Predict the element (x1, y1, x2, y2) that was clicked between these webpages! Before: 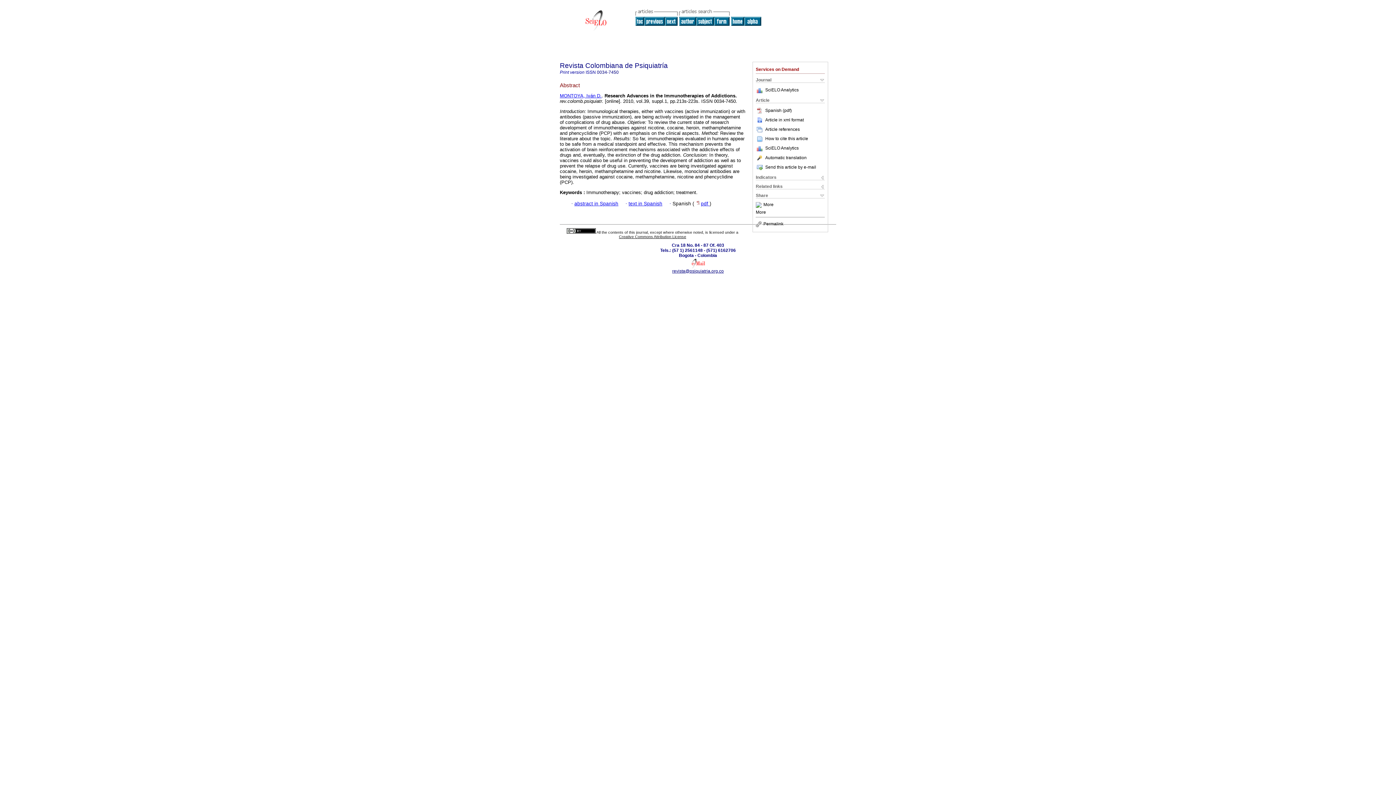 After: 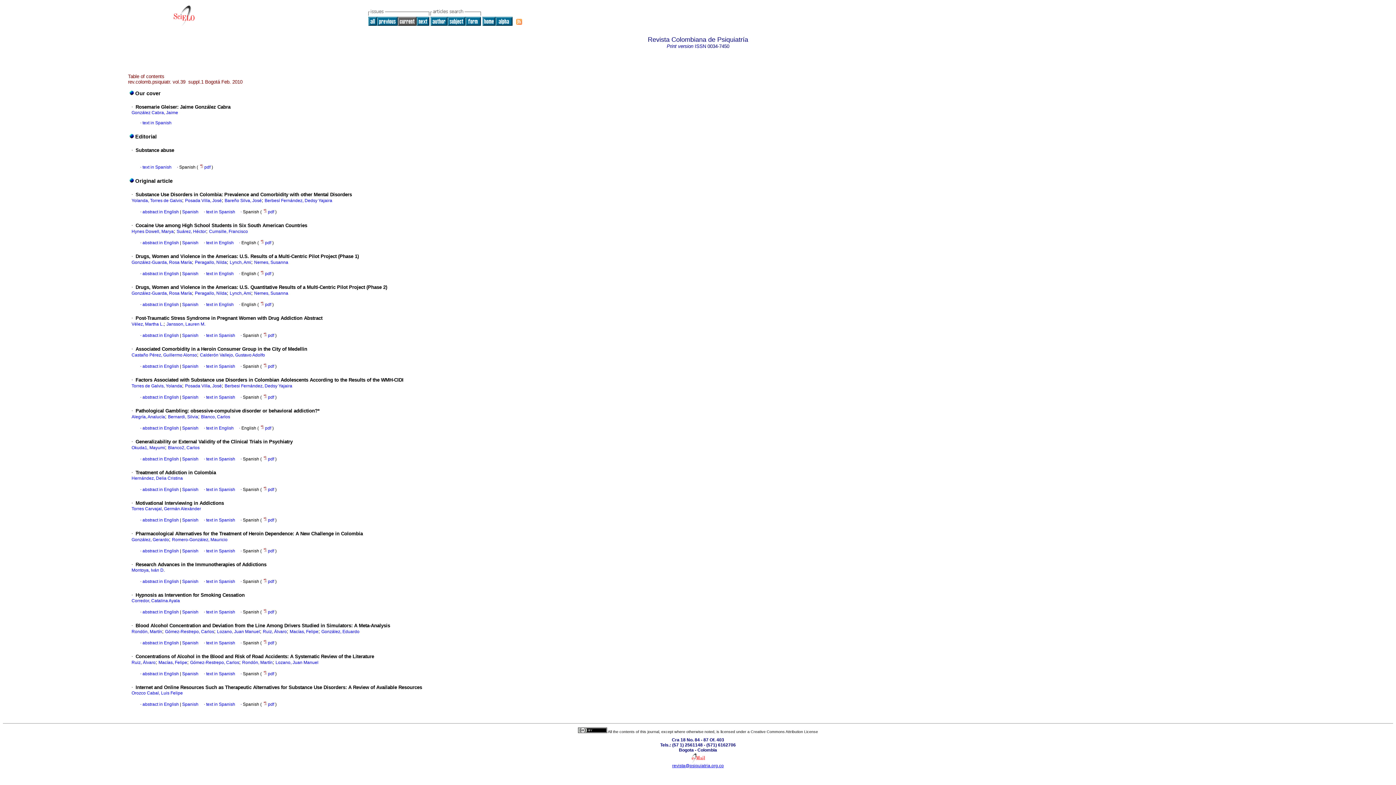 Action: bbox: (635, 21, 644, 26)